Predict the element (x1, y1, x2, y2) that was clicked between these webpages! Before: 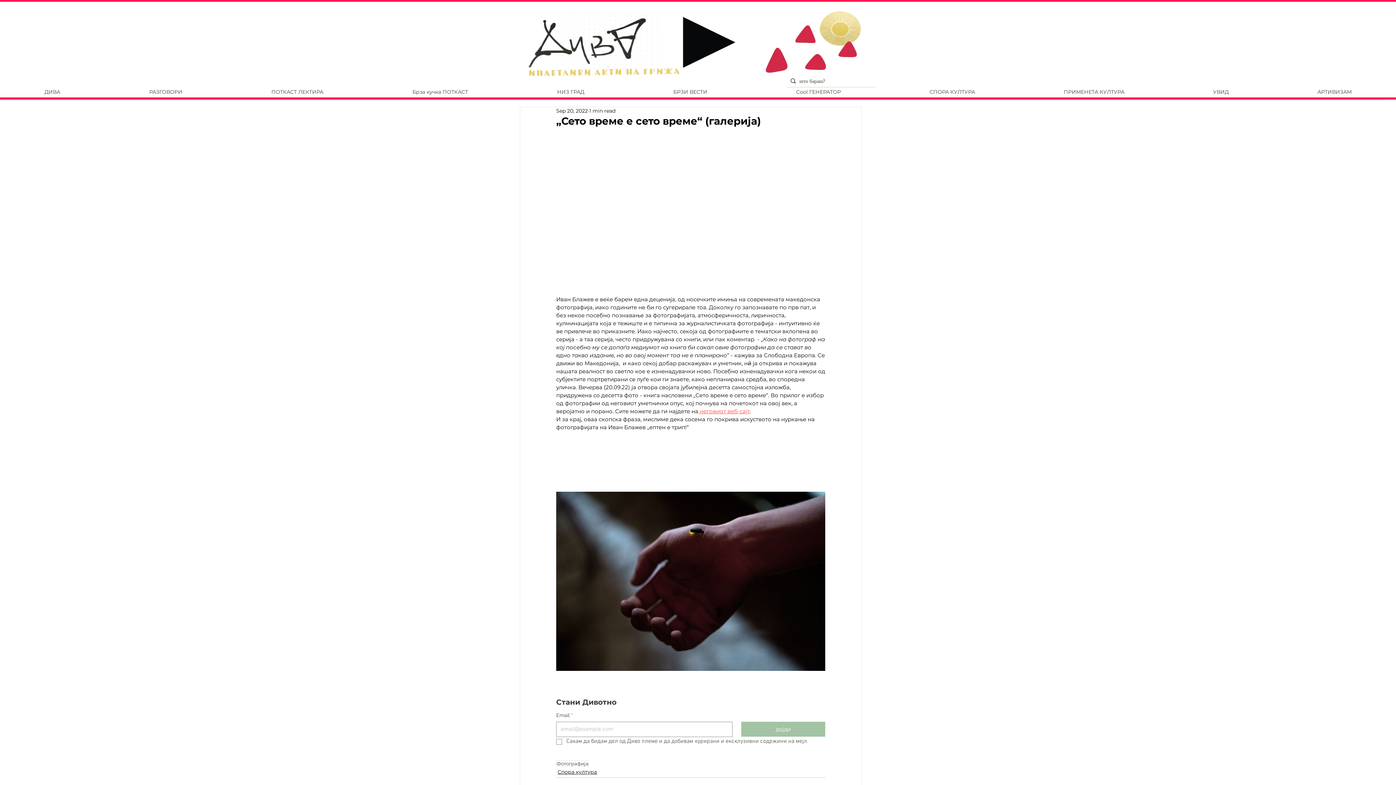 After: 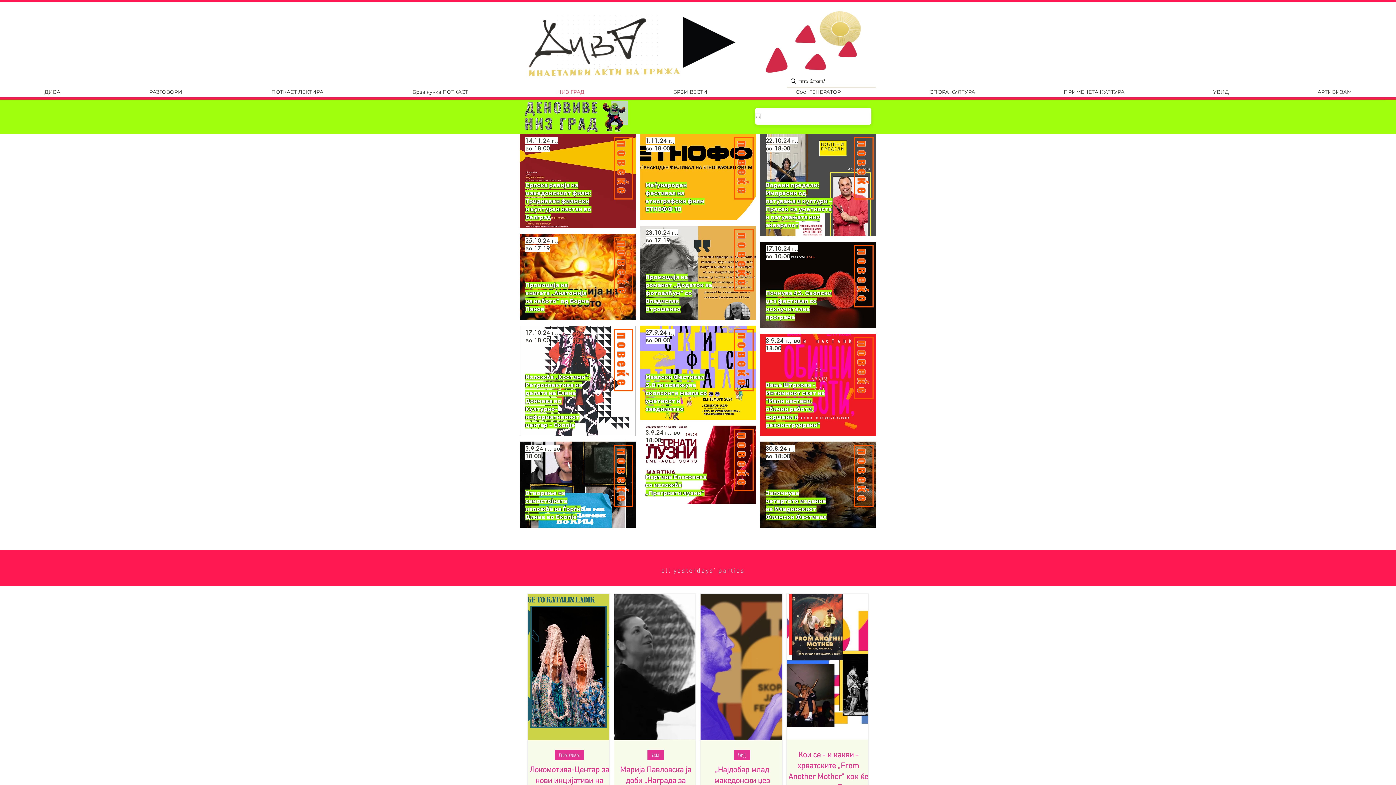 Action: bbox: (512, 87, 629, 96) label: НИЗ ГРАД